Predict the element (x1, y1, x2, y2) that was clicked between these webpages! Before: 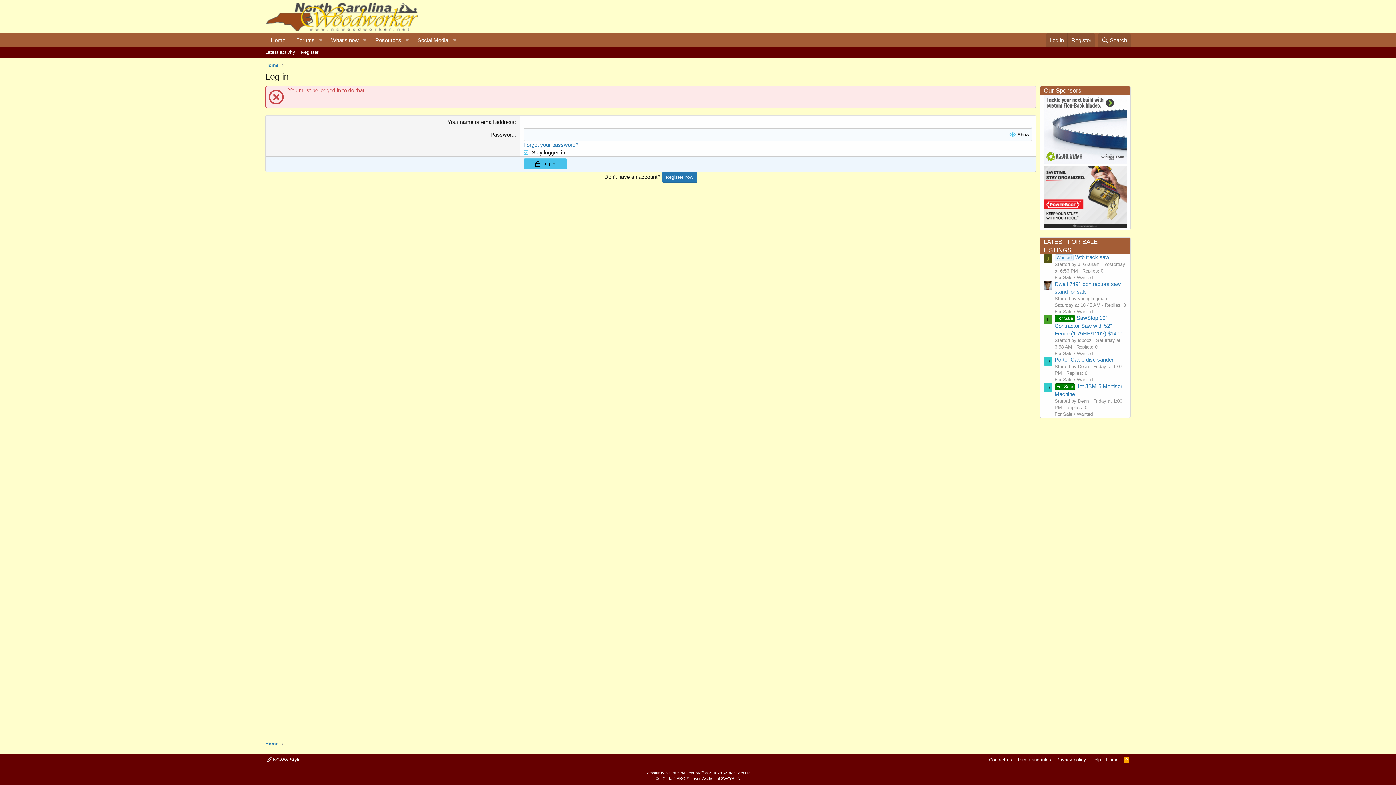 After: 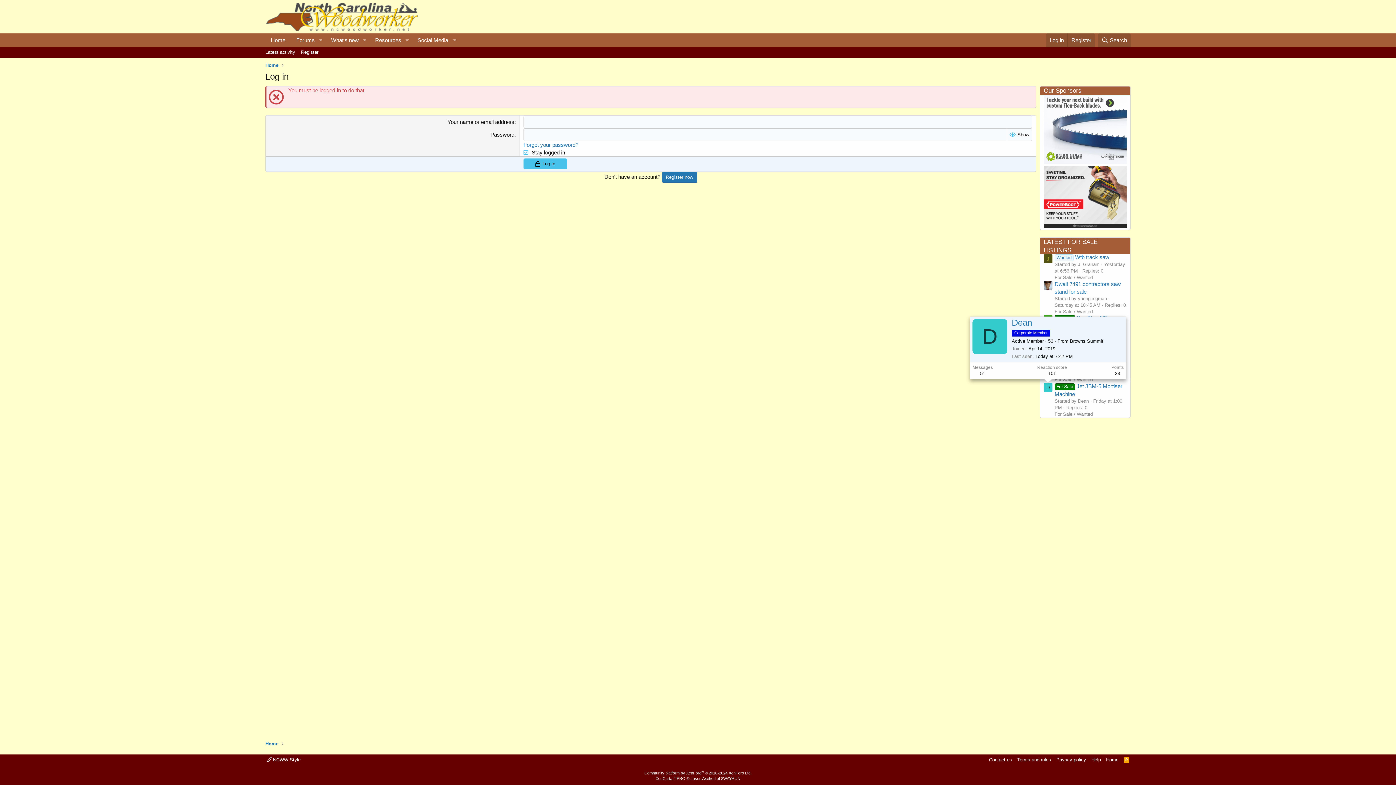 Action: bbox: (1044, 383, 1052, 392) label: D